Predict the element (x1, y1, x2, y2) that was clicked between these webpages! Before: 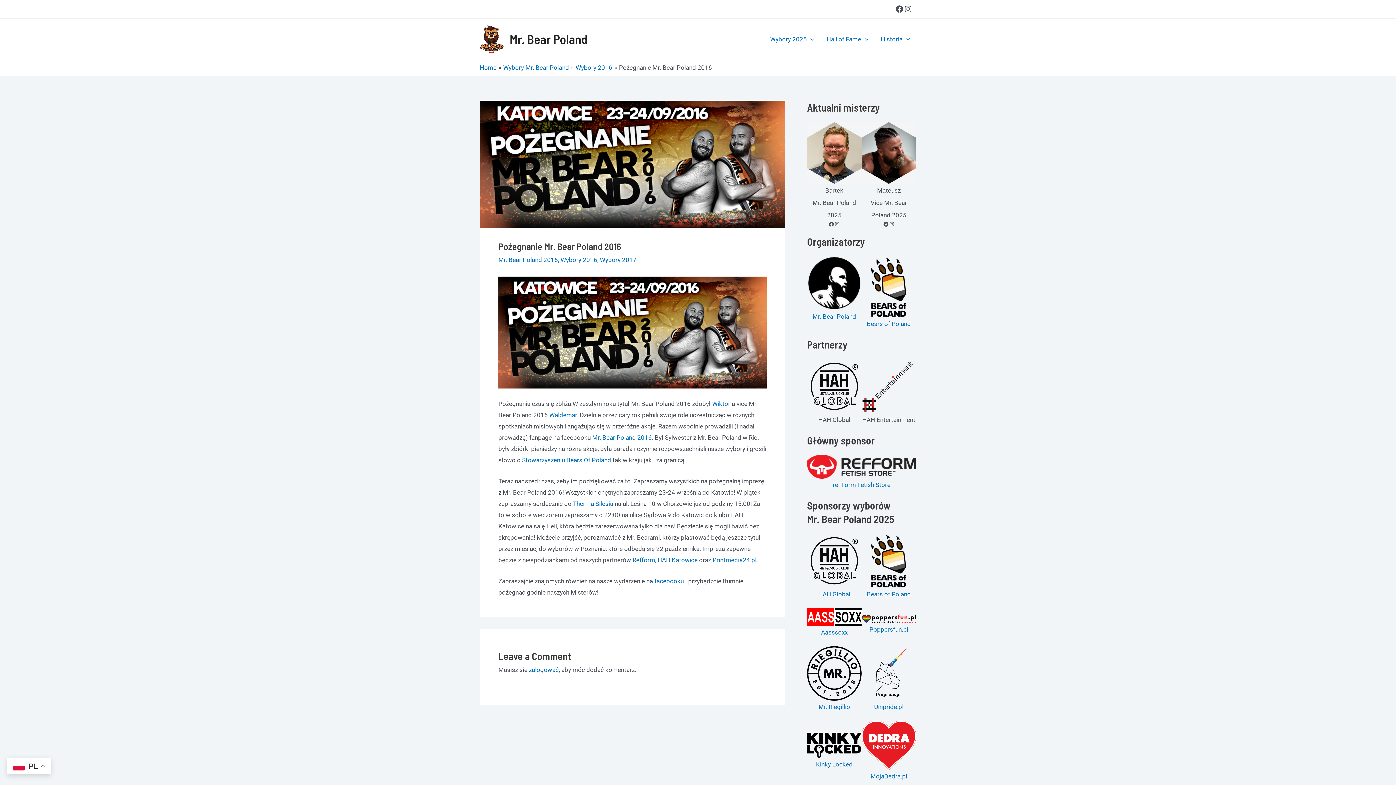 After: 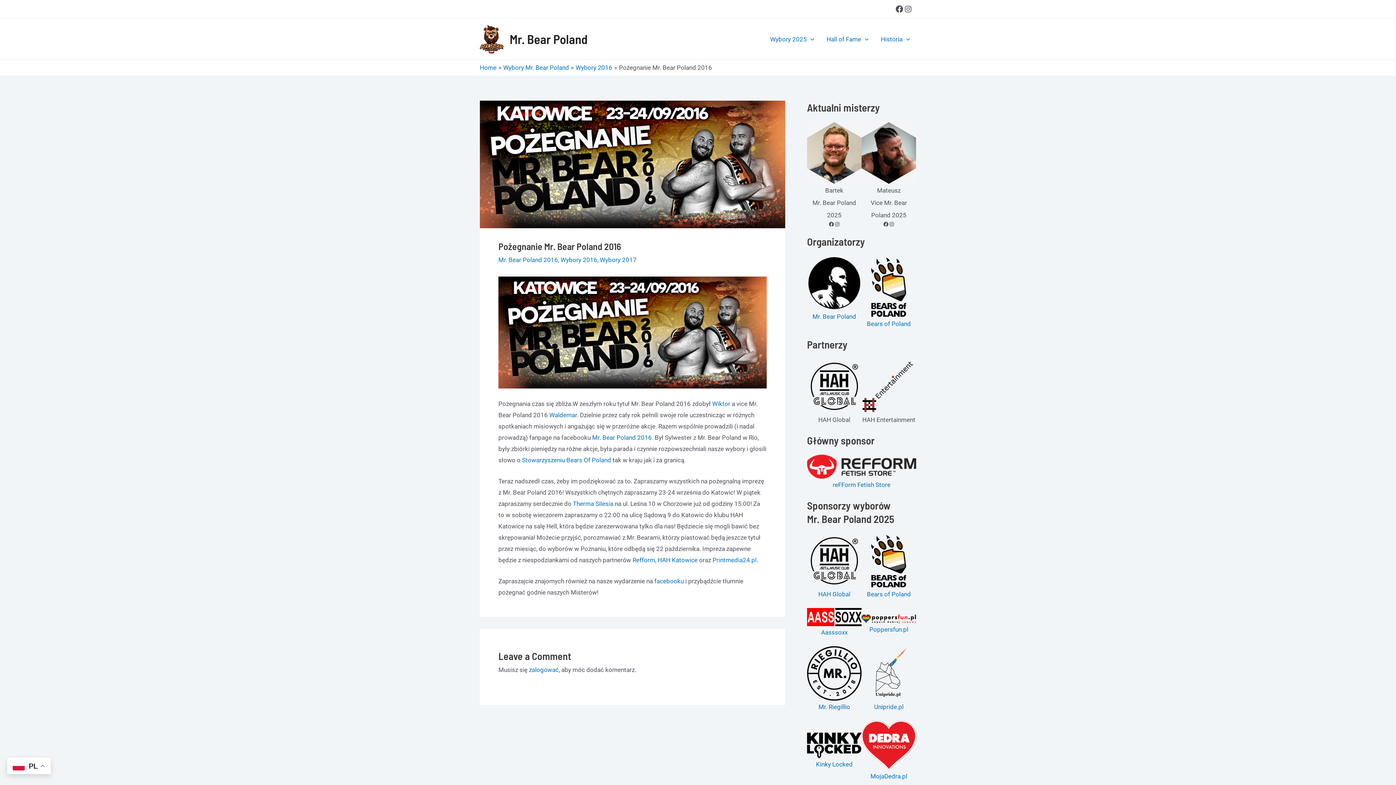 Action: label: Printmedia24.pl bbox: (712, 556, 756, 564)